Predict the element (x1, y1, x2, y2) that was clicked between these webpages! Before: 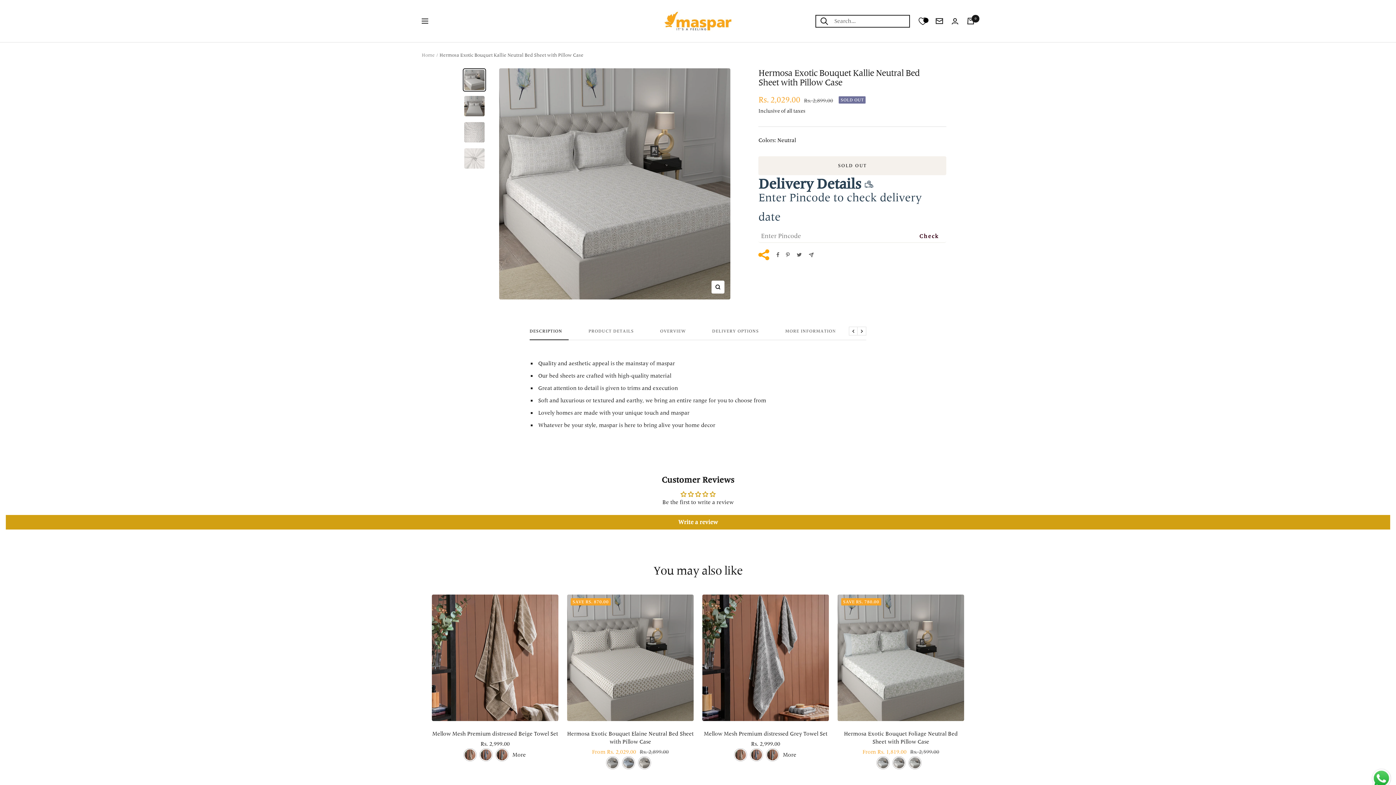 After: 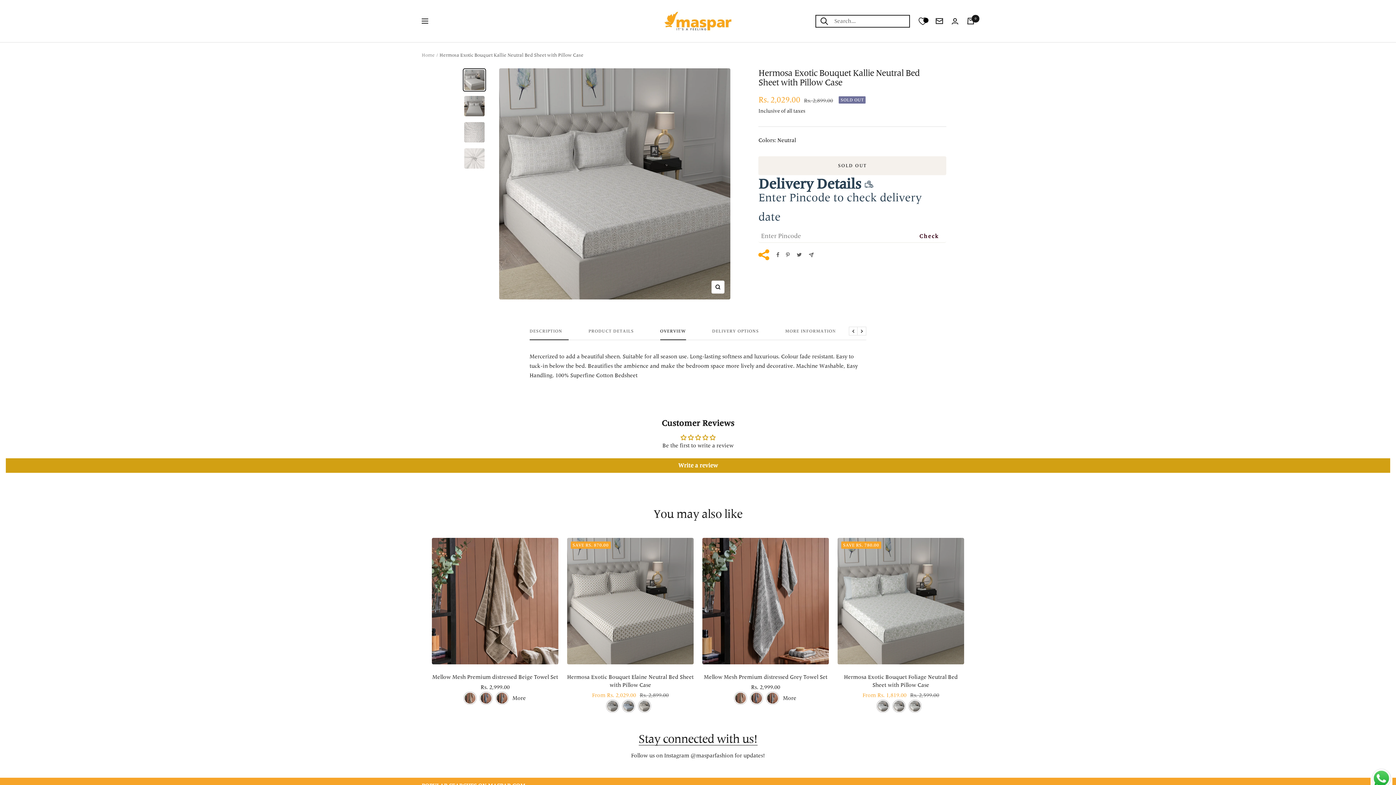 Action: bbox: (660, 328, 686, 340) label: OVERVIEW